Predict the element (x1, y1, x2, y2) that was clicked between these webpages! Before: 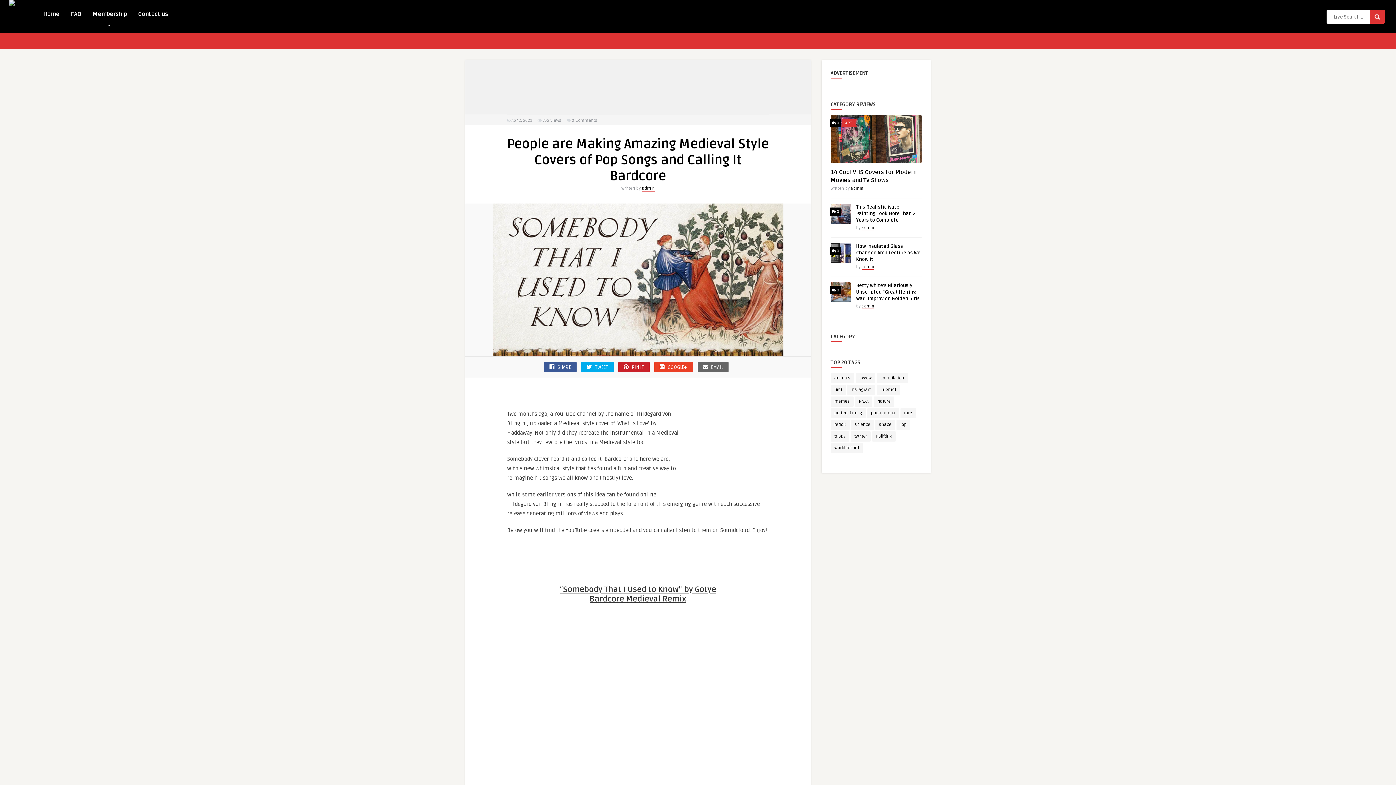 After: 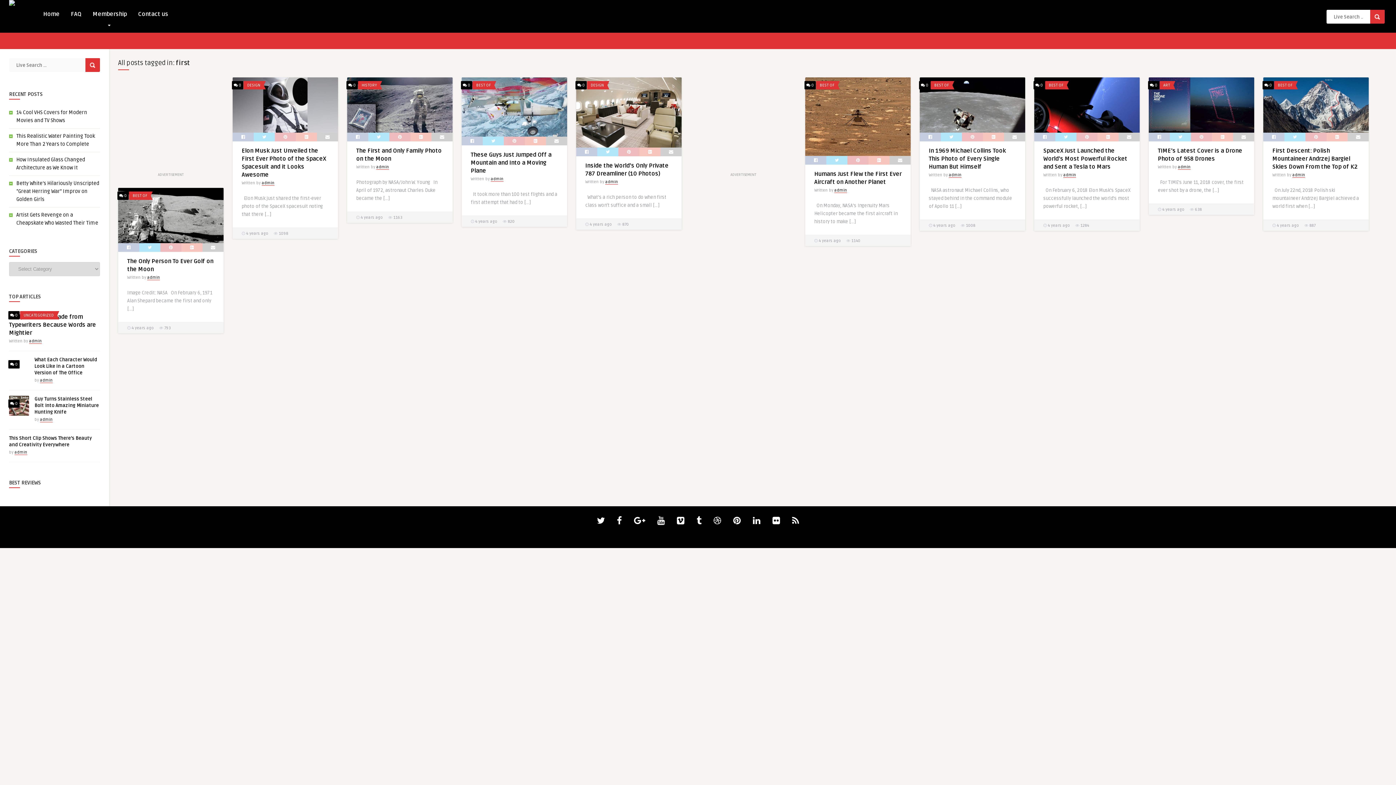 Action: label: first (23 items) bbox: (830, 385, 846, 395)